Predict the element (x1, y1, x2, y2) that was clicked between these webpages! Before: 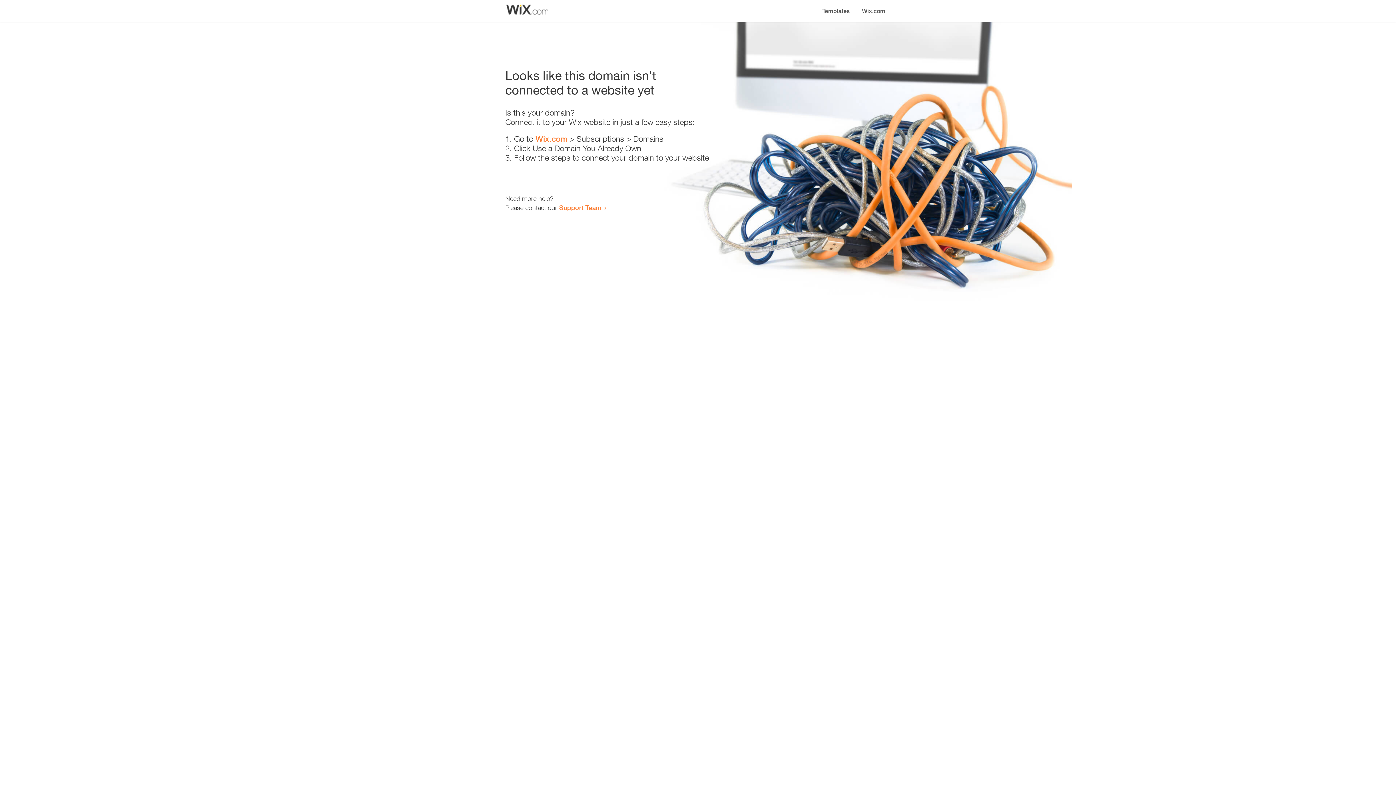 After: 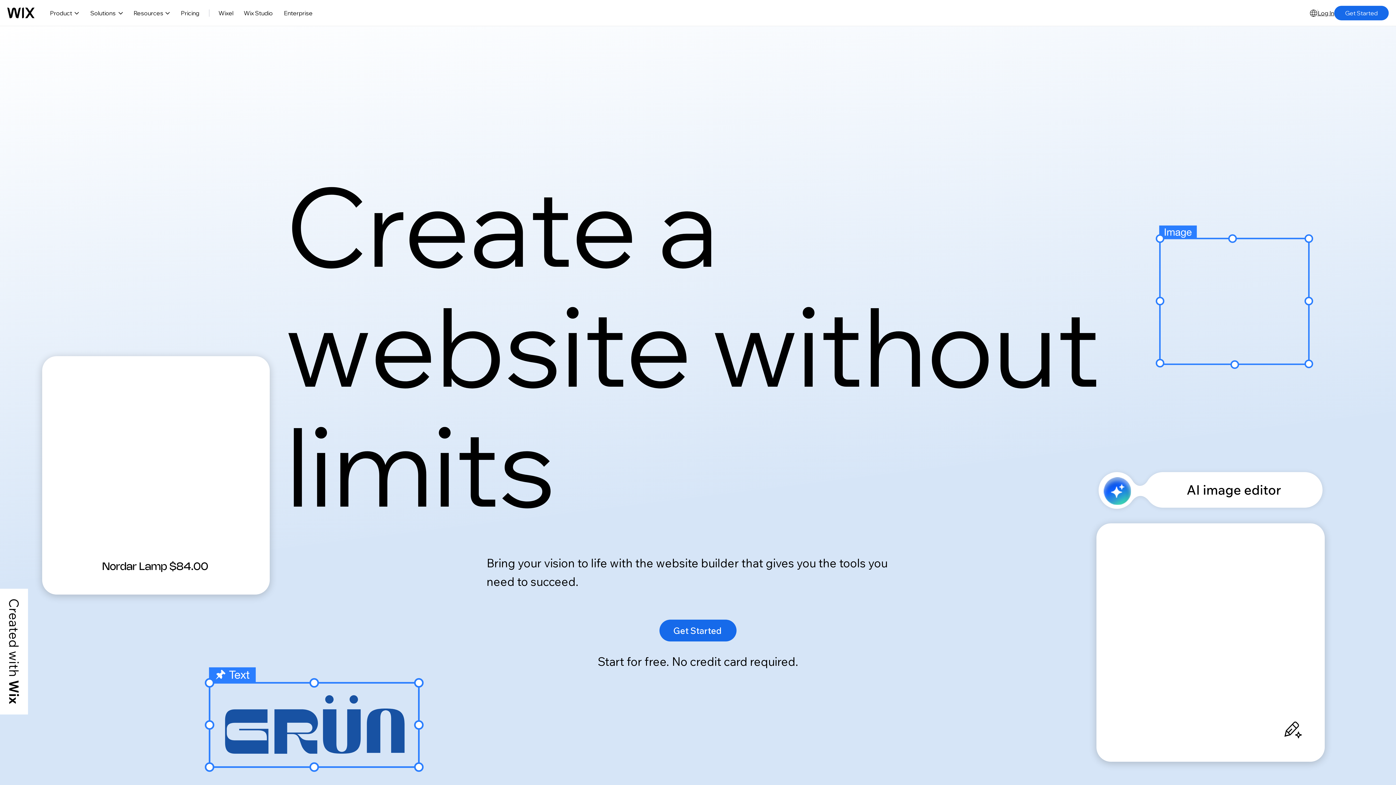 Action: bbox: (535, 134, 567, 143) label: Wix.com